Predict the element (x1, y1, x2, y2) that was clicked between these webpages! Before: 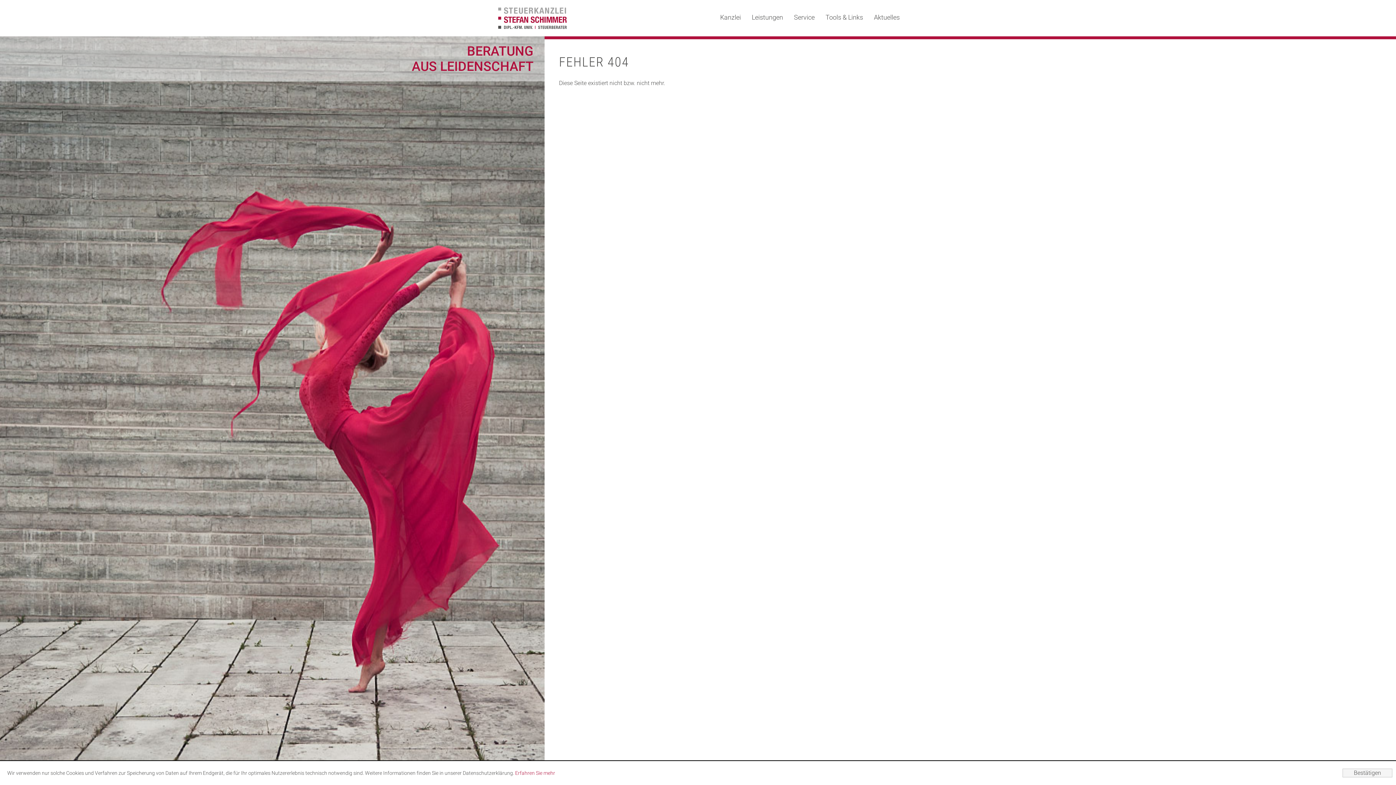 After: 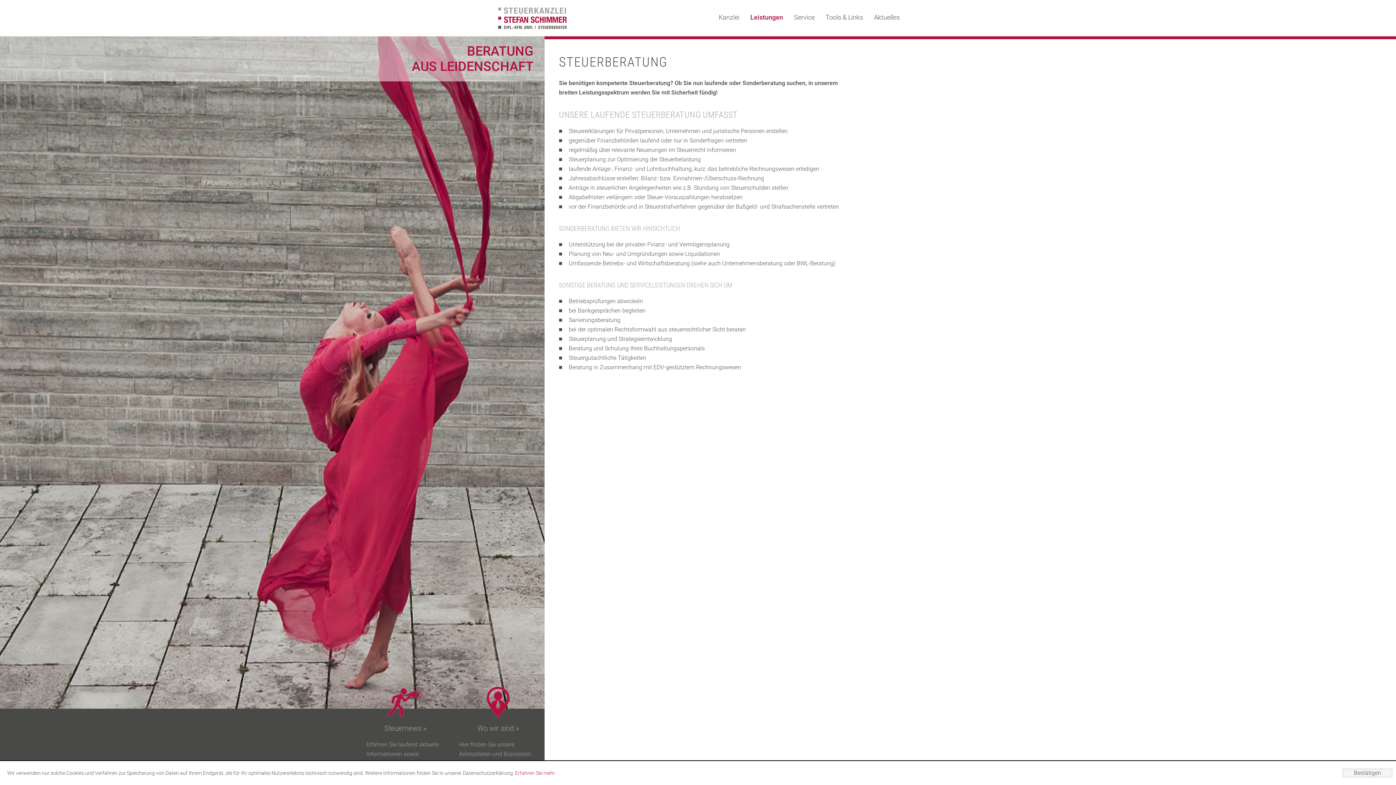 Action: bbox: (746, 7, 788, 27) label: Leistungen